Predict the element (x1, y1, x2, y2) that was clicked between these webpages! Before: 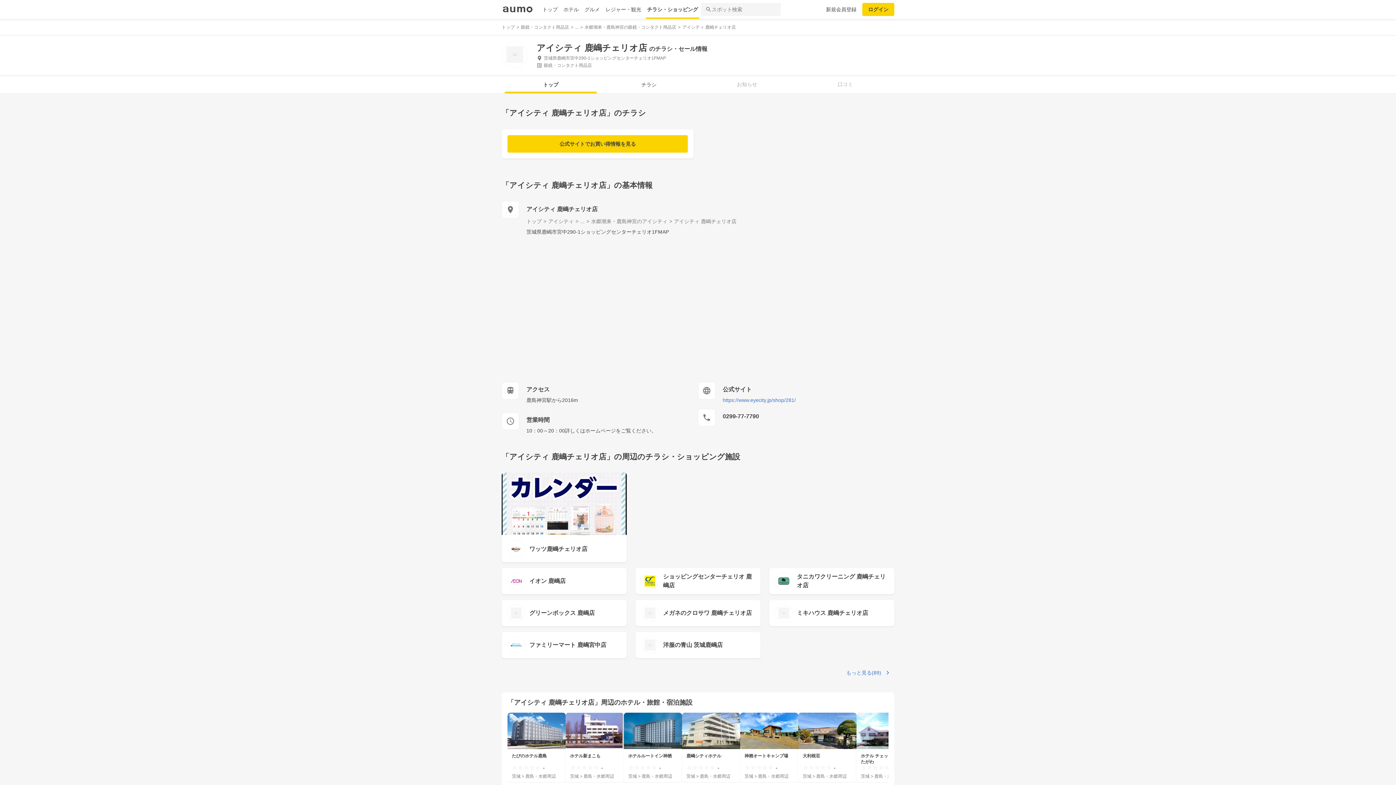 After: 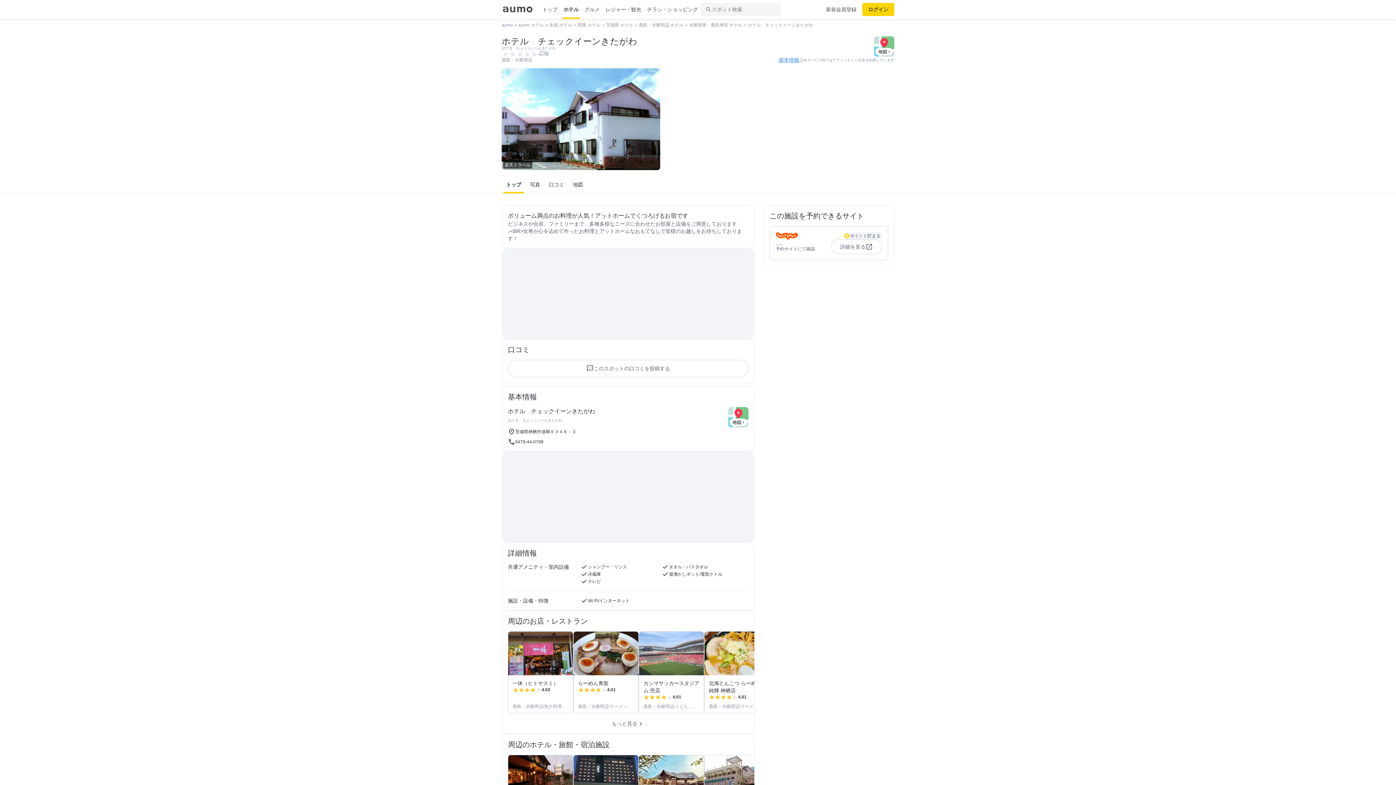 Action: bbox: (856, 713, 914, 782) label: ホテル チェックイーンきたがわ

-

茨城 > 鹿島・水郷周辺